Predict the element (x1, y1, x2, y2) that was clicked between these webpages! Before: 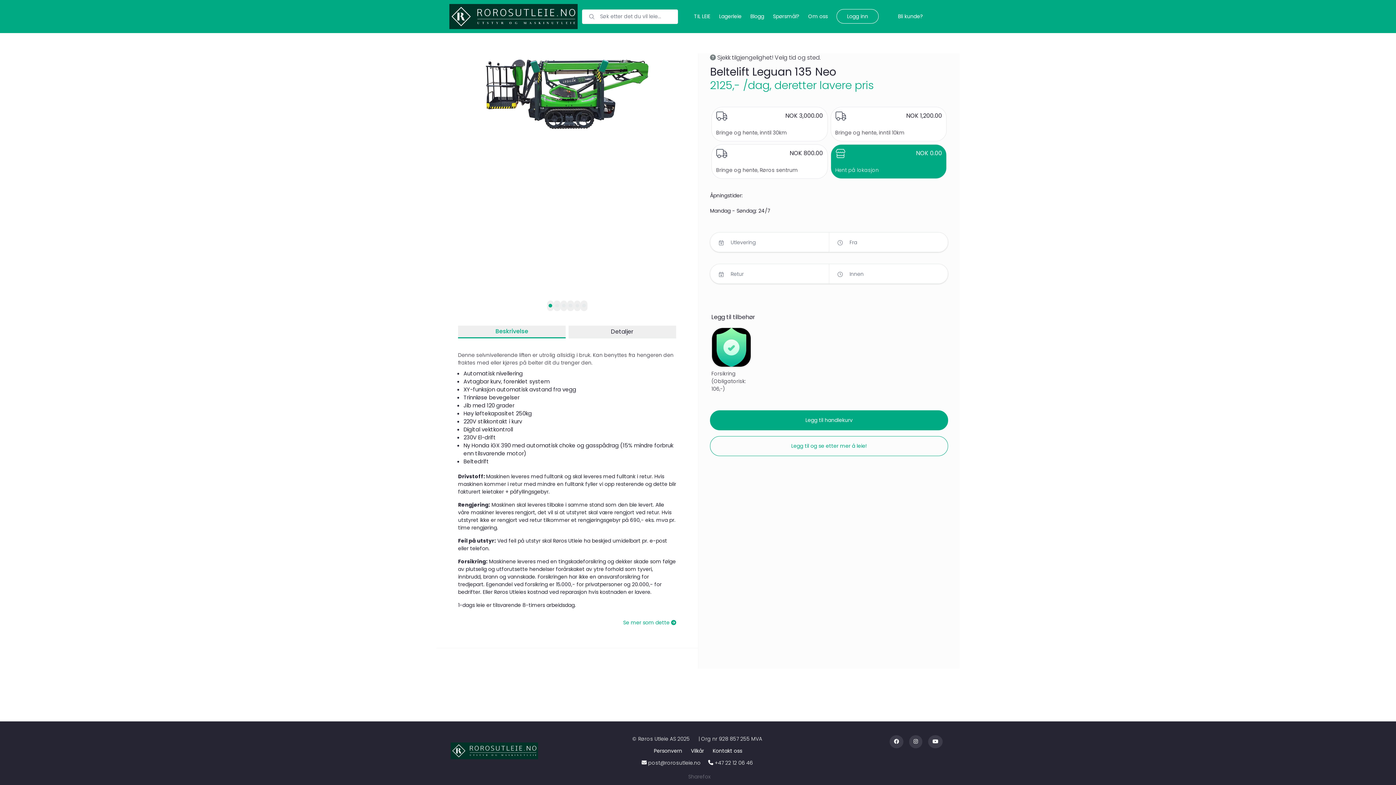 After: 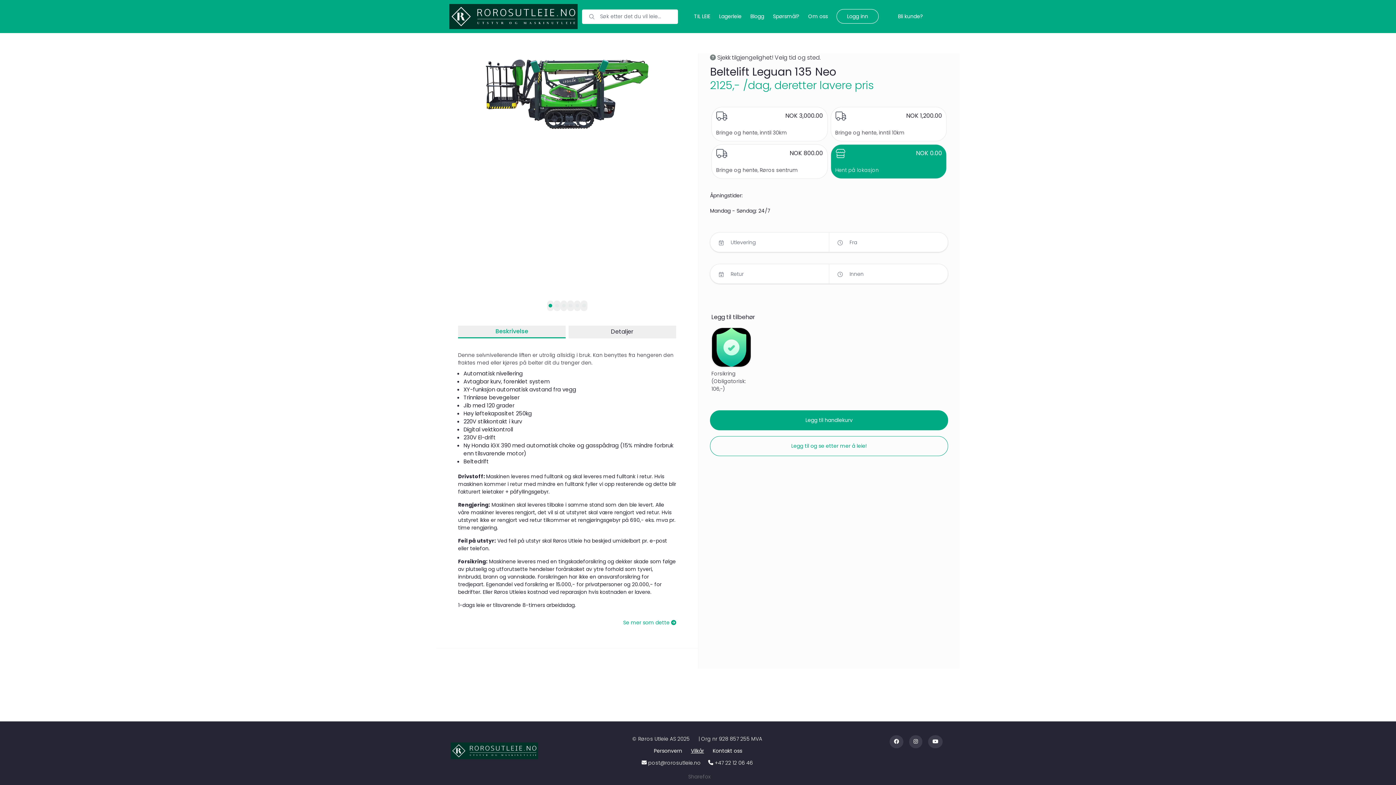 Action: bbox: (691, 747, 707, 754) label: Vilkår